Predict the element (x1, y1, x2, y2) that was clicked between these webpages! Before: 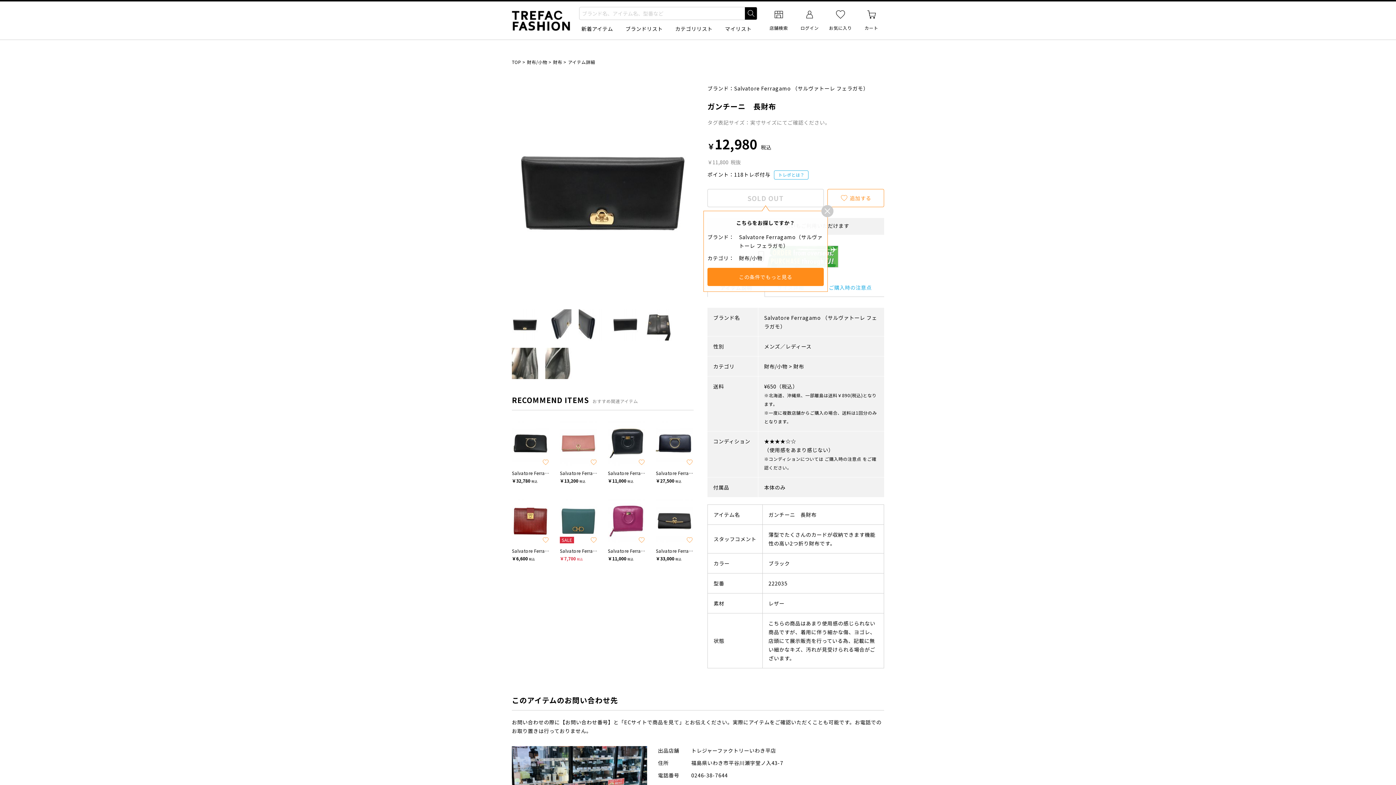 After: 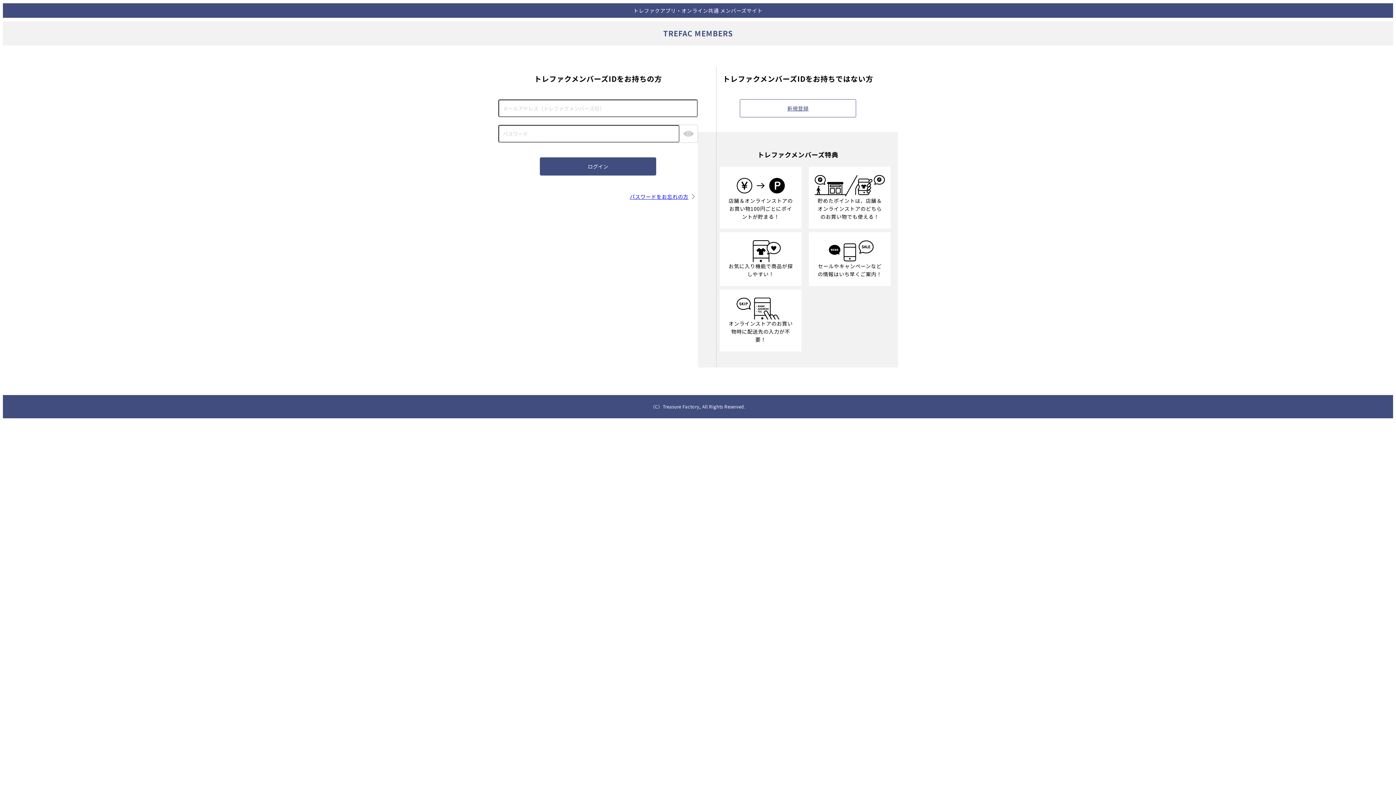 Action: label: 追加する bbox: (827, 188, 884, 207)